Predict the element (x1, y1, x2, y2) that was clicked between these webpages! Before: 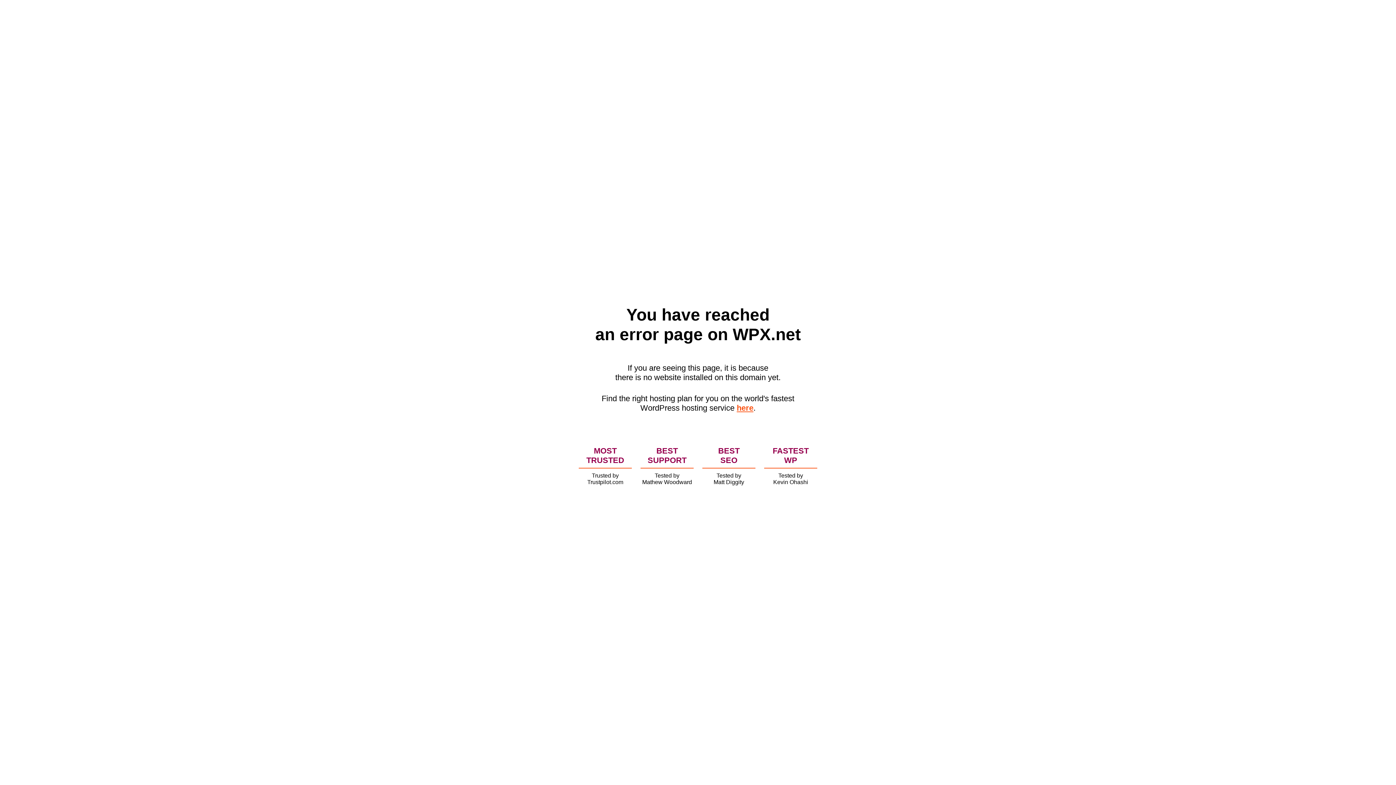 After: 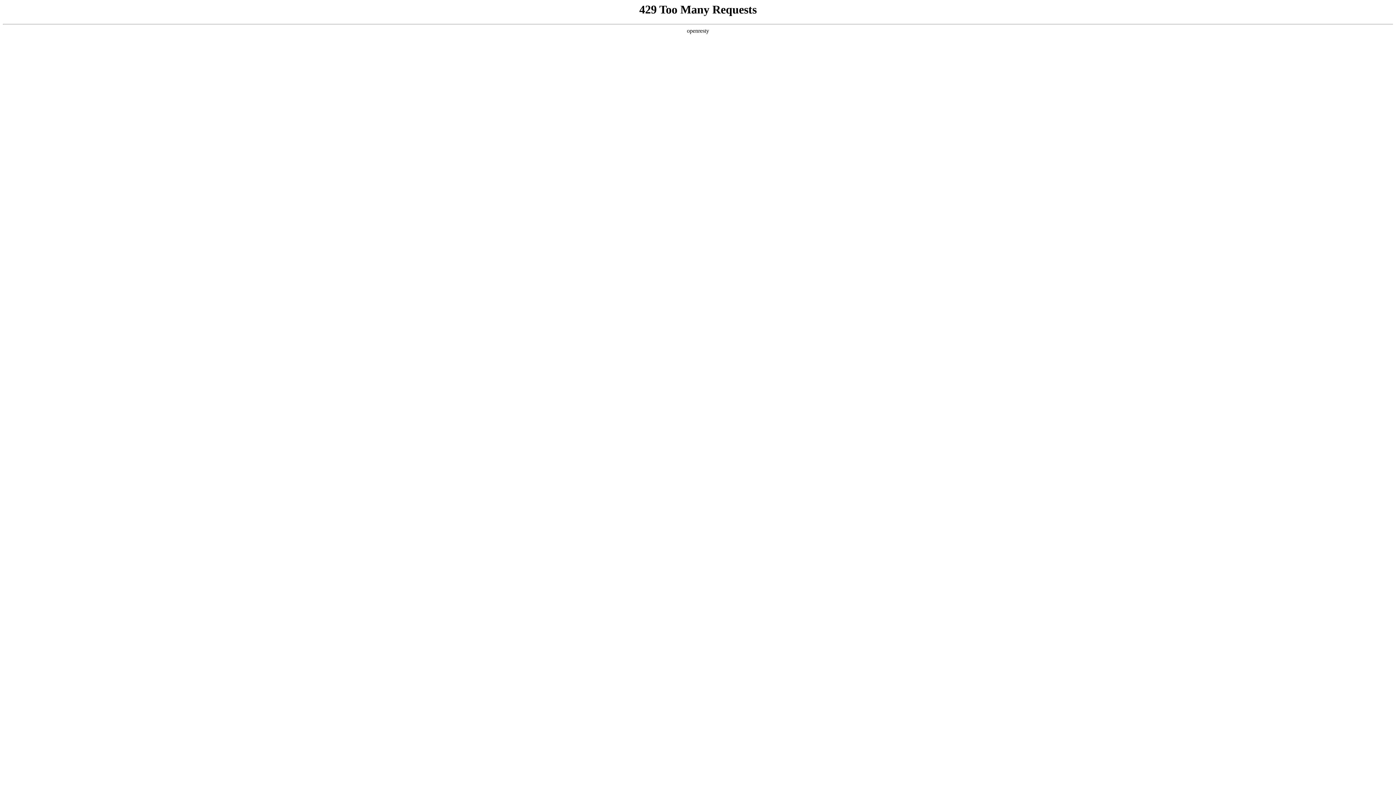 Action: bbox: (736, 403, 753, 412) label: here